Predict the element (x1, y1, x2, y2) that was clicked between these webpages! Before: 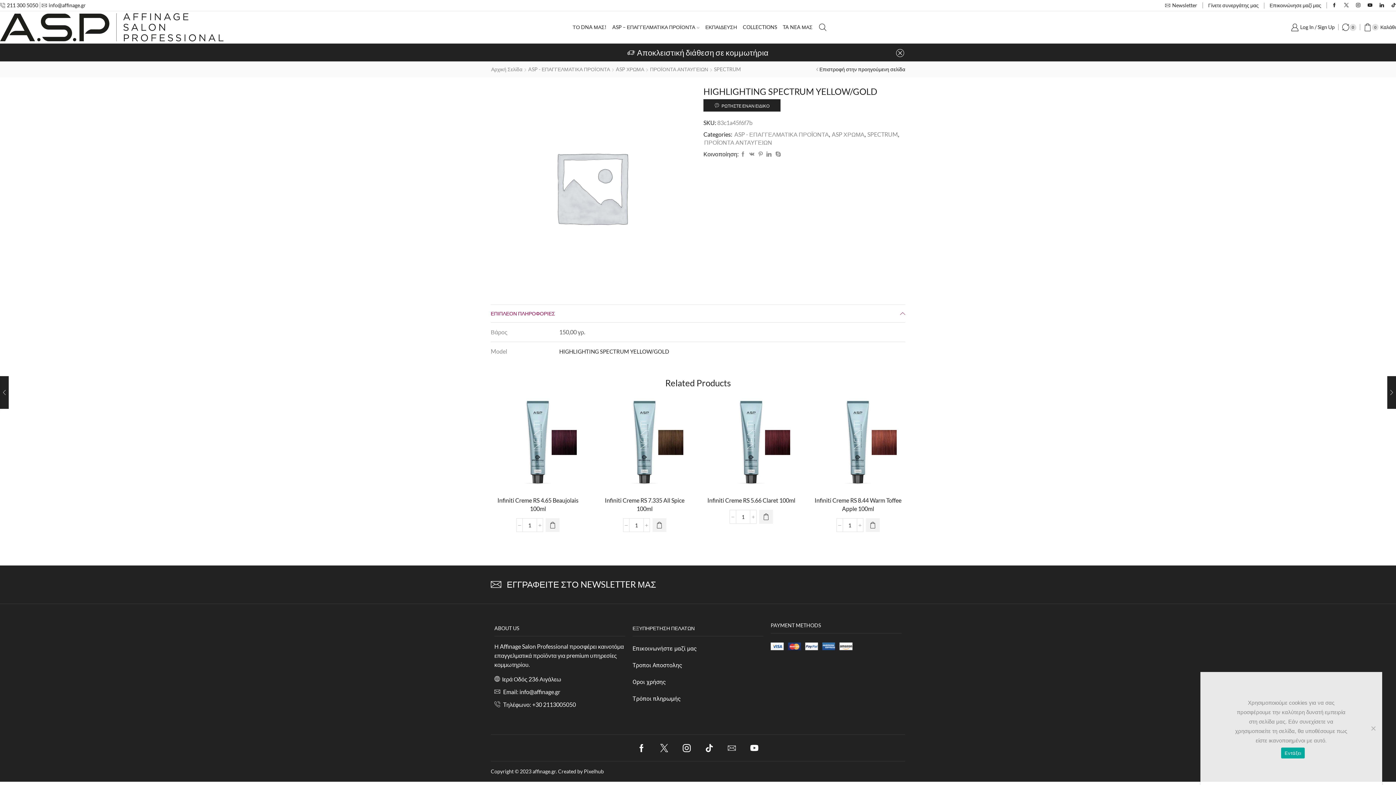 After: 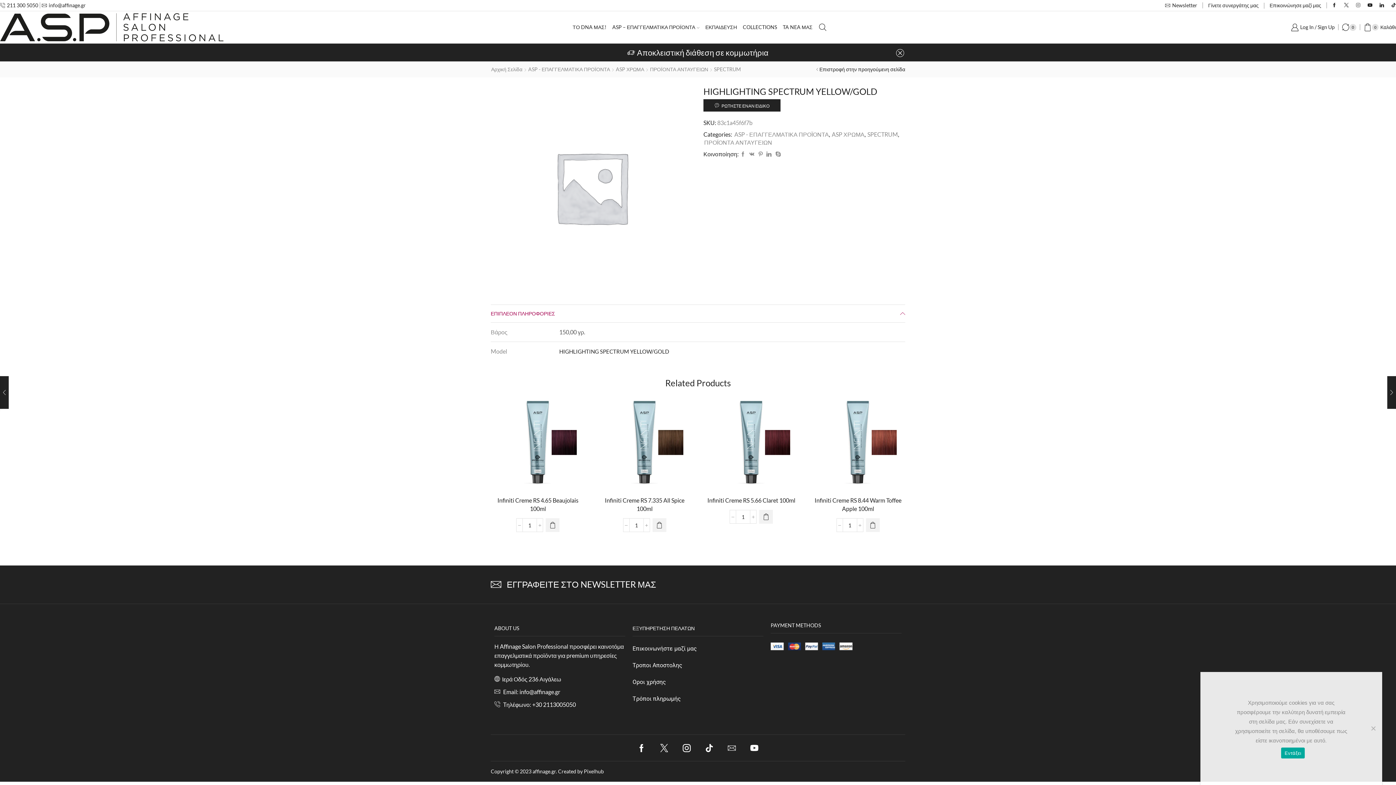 Action: bbox: (1356, 2, 1360, 8)